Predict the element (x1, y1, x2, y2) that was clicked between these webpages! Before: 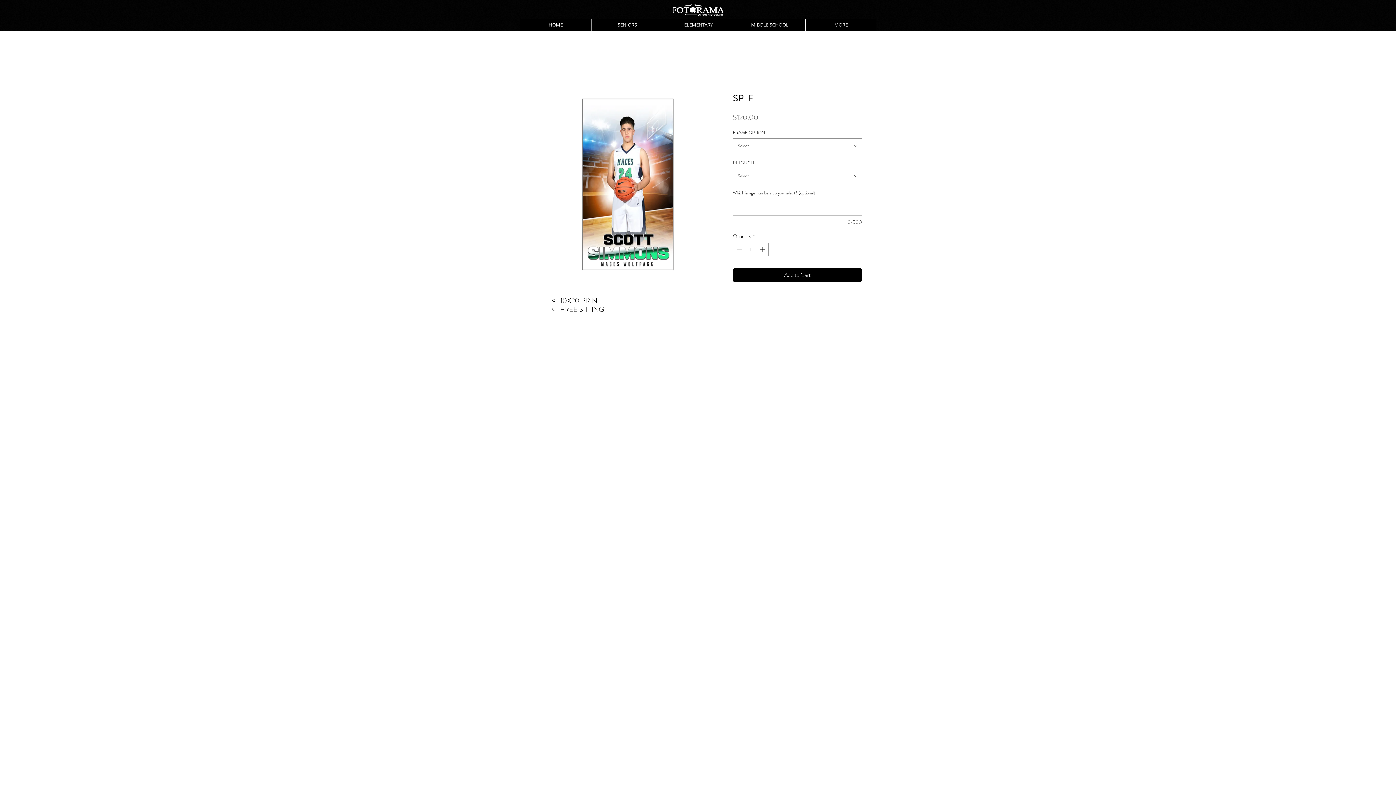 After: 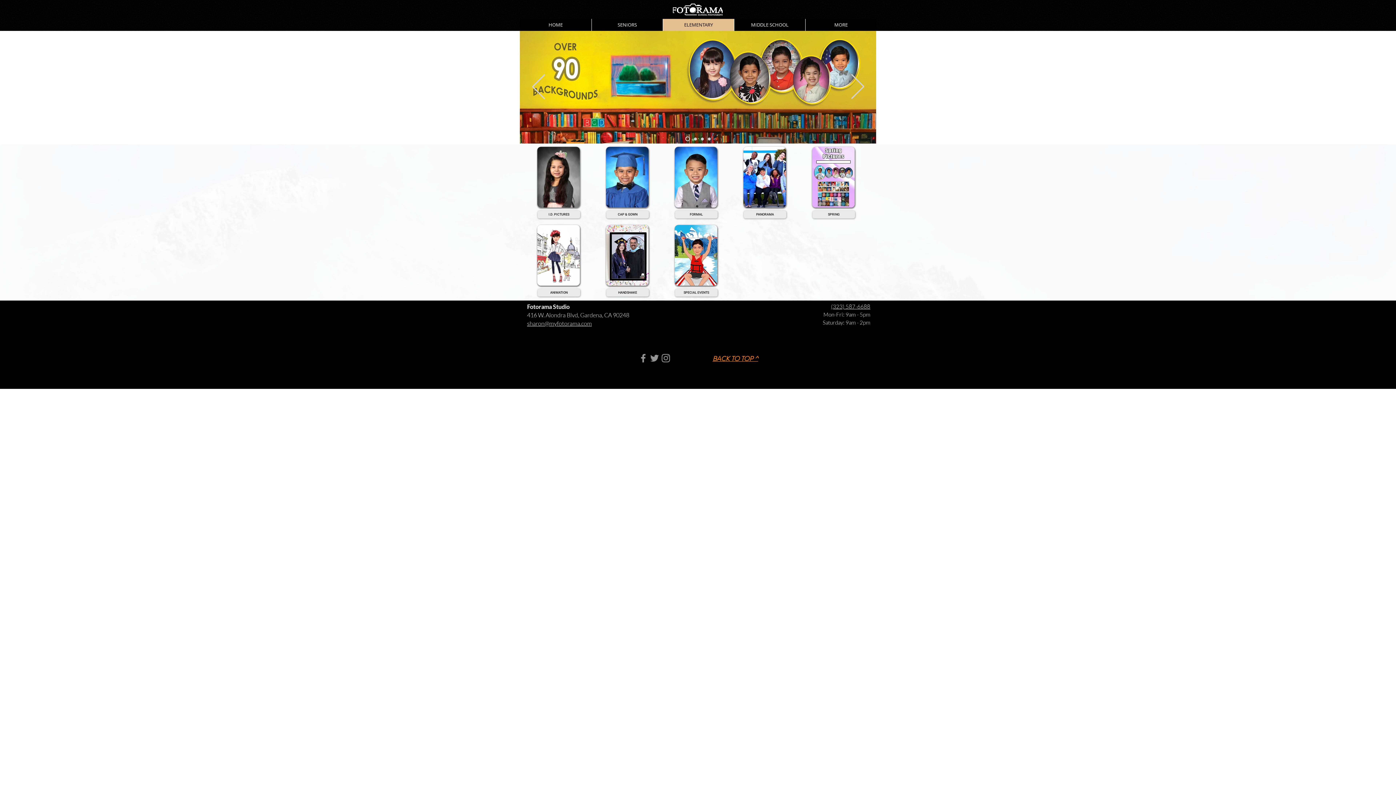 Action: bbox: (662, 18, 734, 30) label: ELEMENTARY